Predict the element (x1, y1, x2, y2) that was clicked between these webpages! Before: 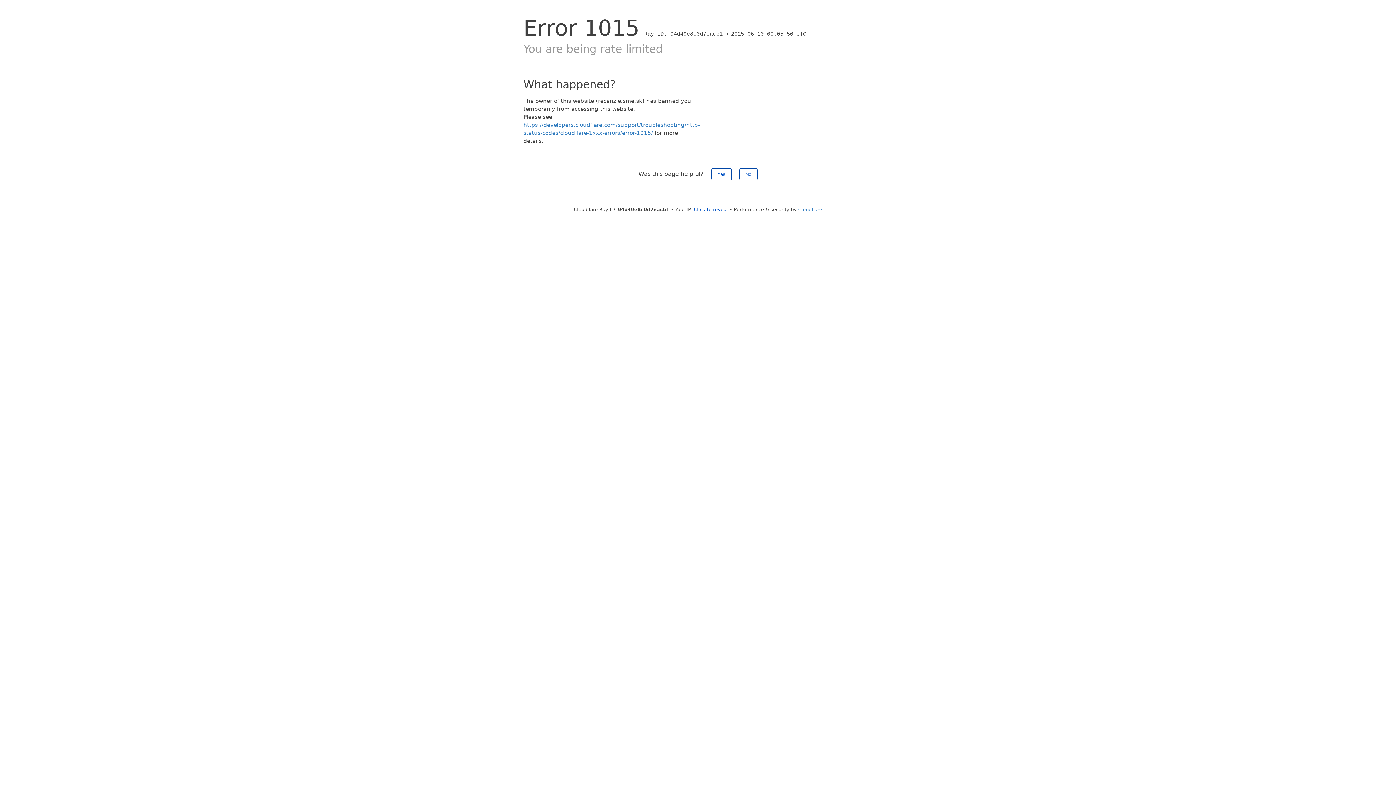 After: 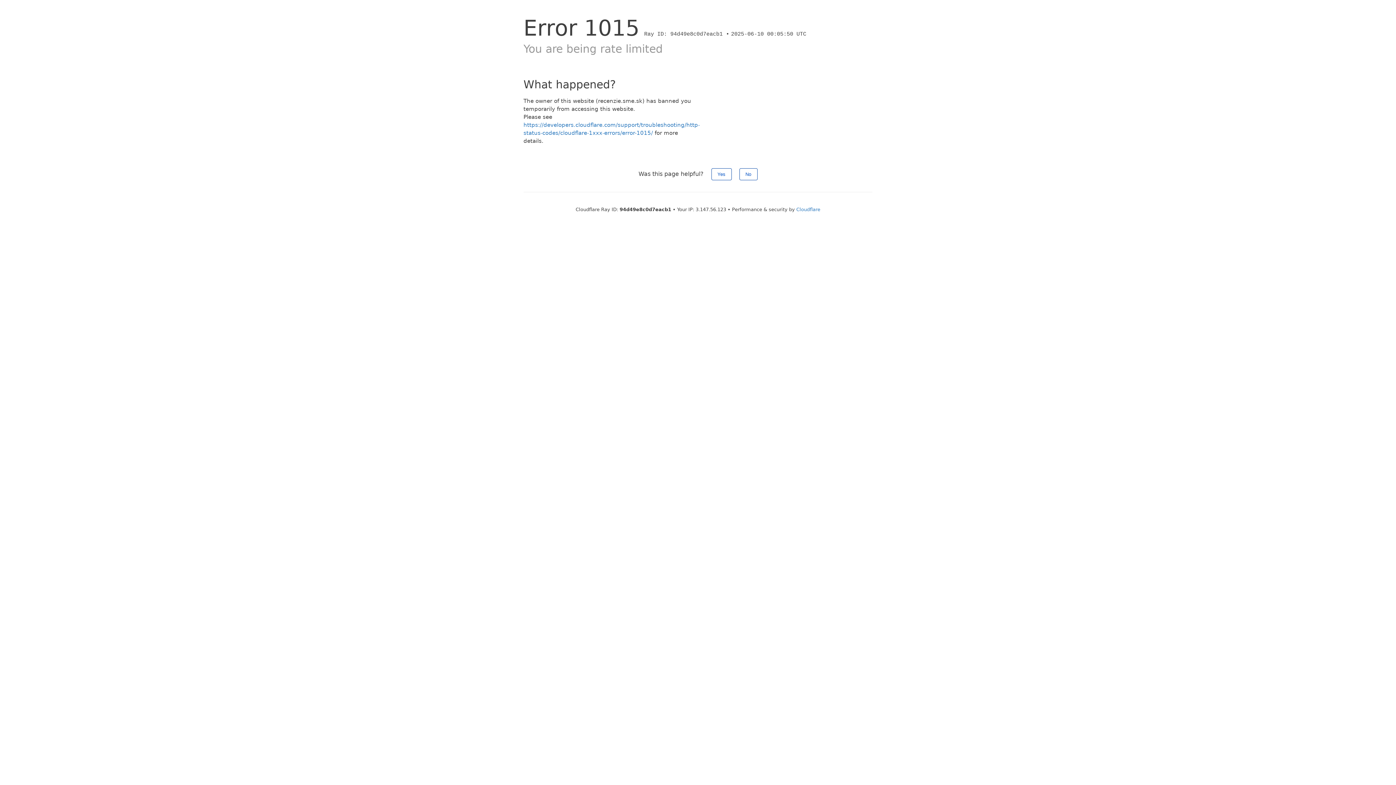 Action: label: Click to reveal bbox: (694, 206, 728, 212)